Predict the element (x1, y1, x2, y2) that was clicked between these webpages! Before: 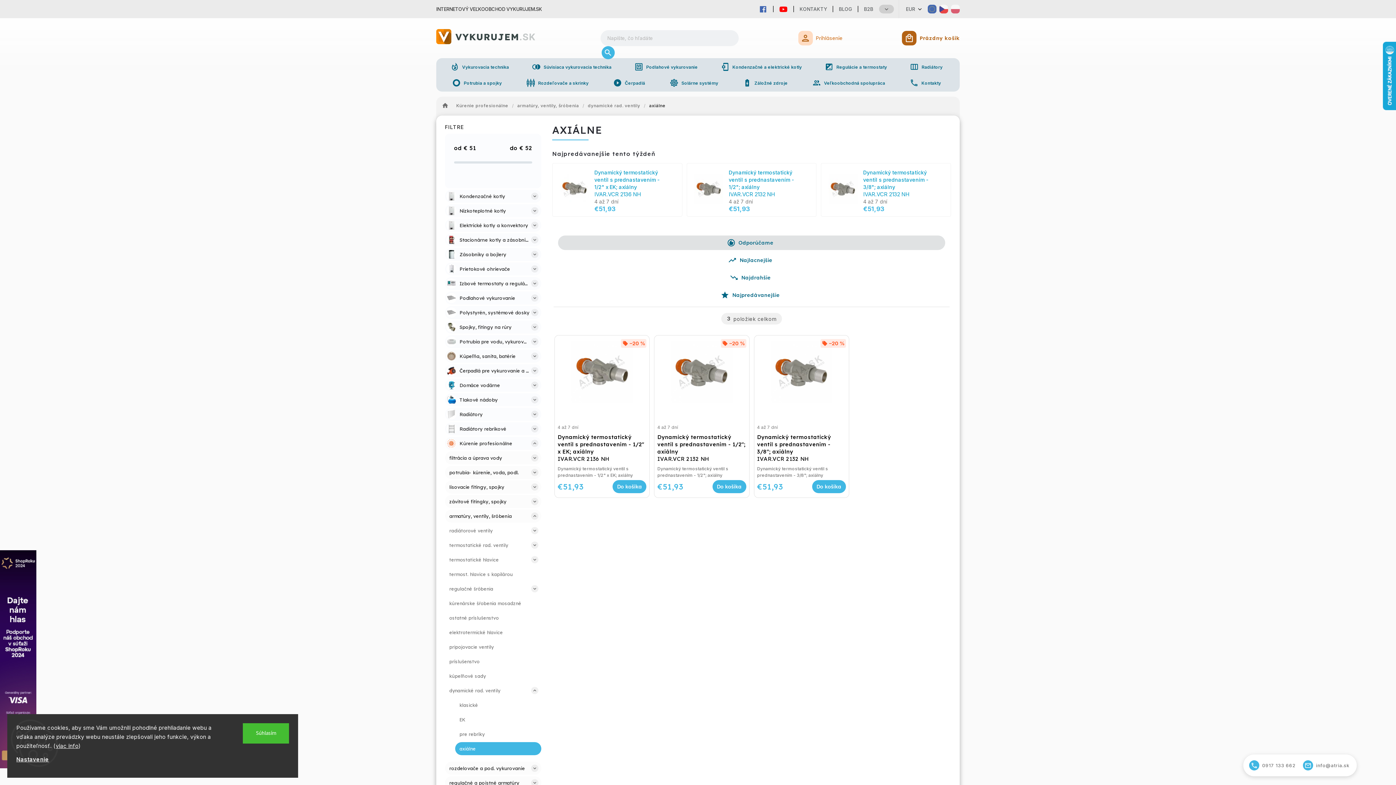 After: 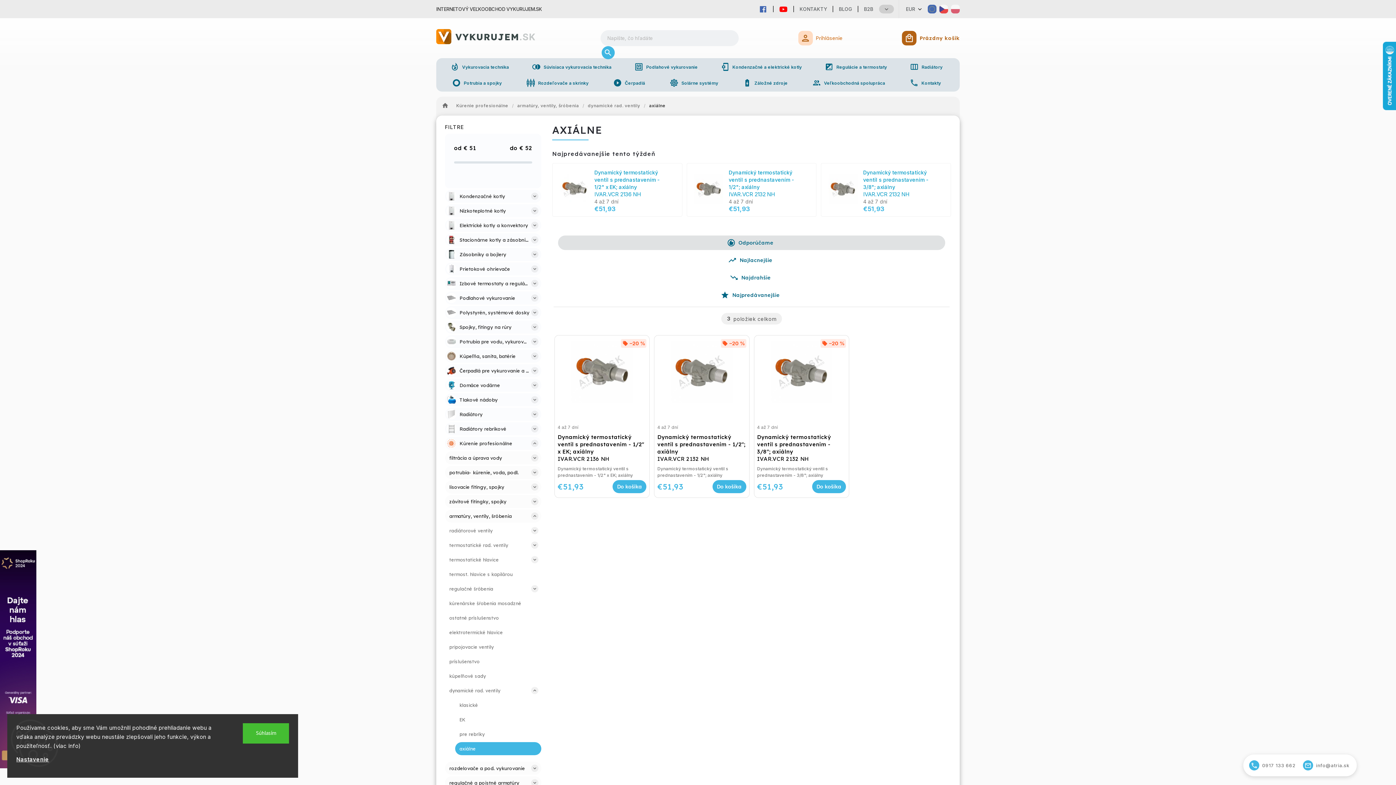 Action: bbox: (55, 742, 78, 749) label: viac info